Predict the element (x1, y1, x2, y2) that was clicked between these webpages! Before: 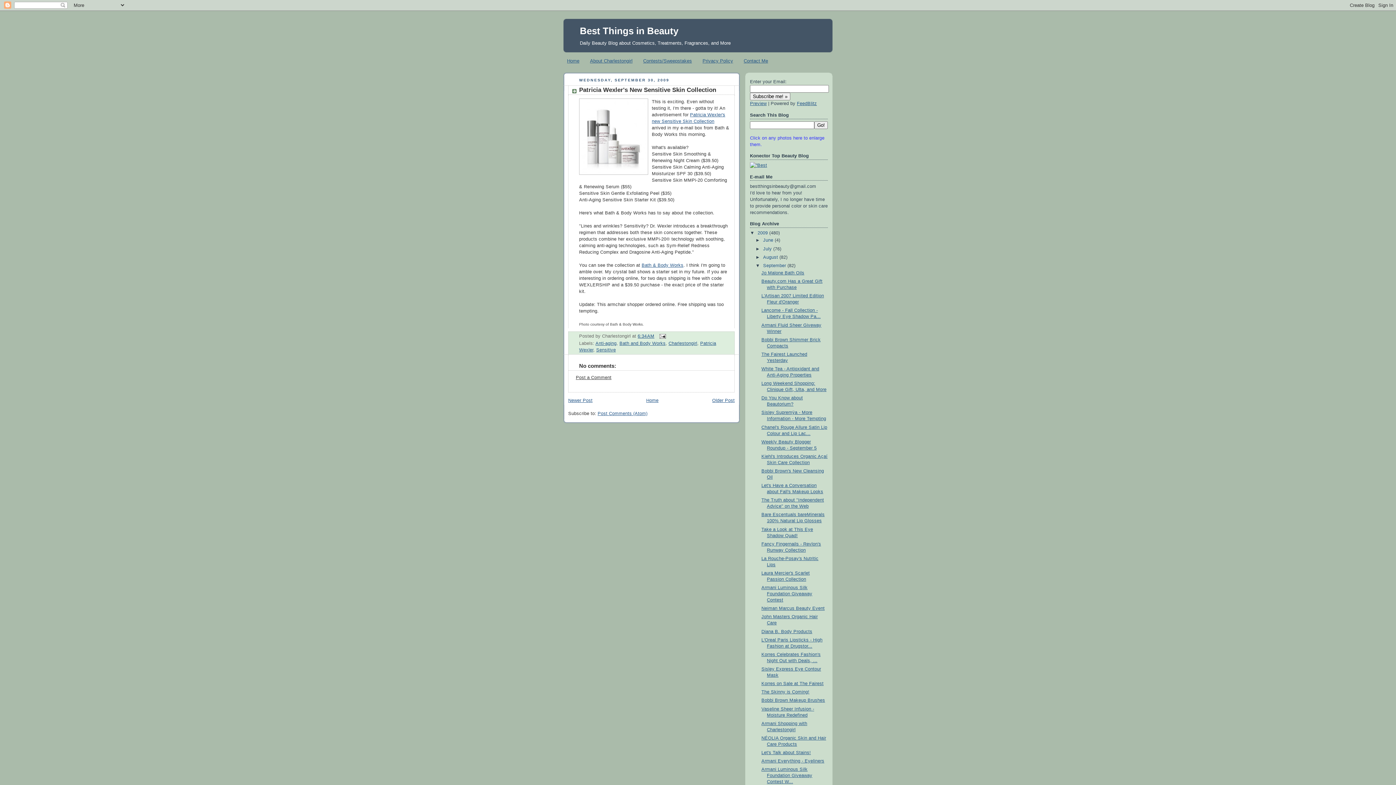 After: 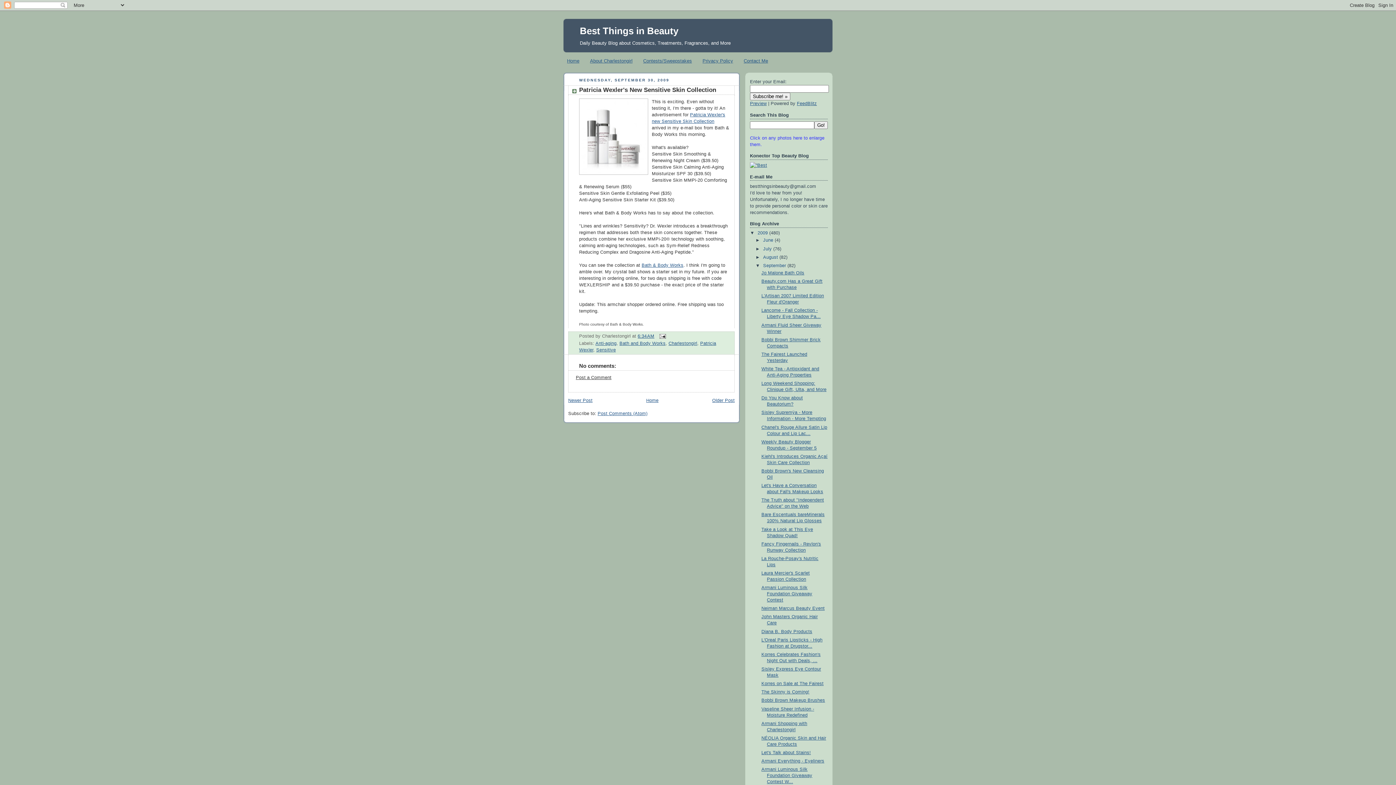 Action: label: Patricia Wexler's New Sensitive Skin Collection bbox: (579, 86, 716, 93)